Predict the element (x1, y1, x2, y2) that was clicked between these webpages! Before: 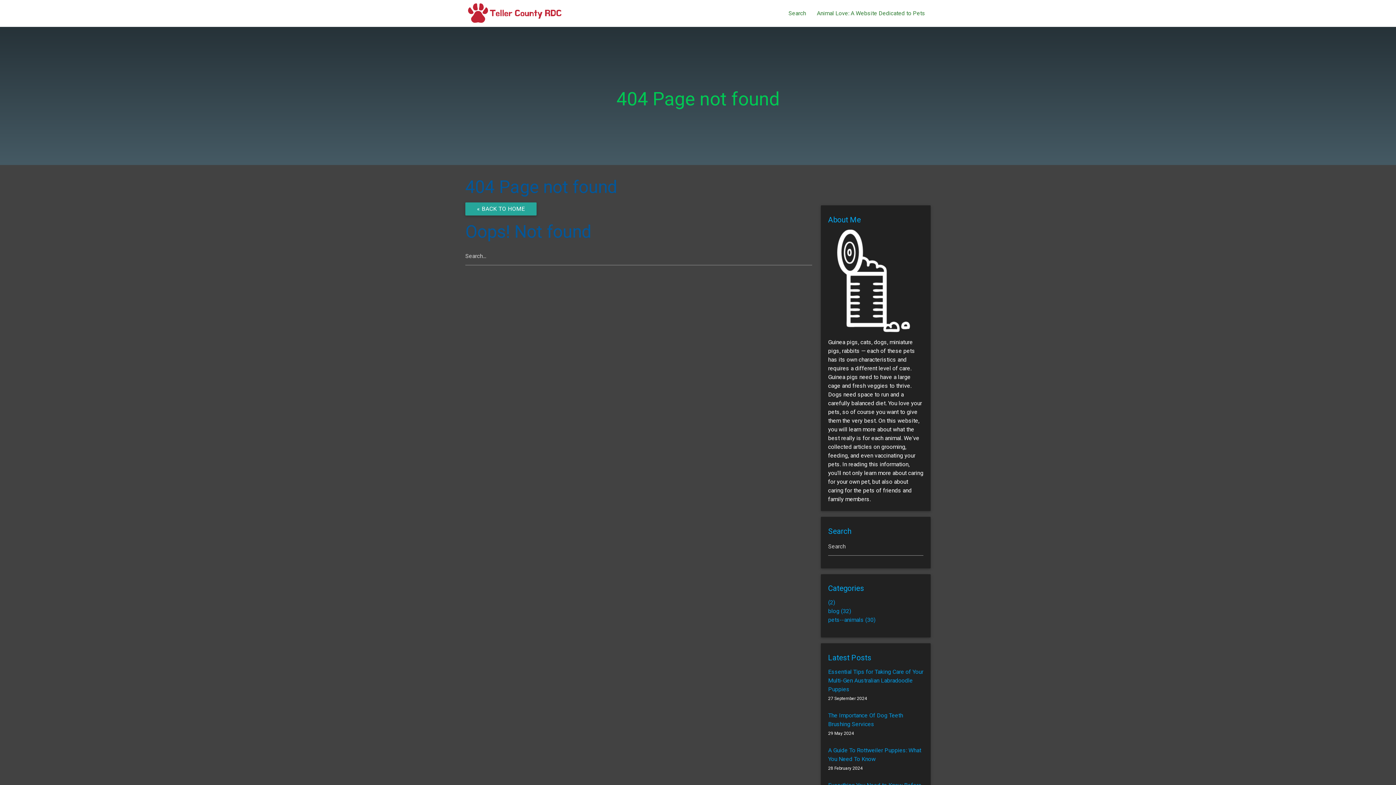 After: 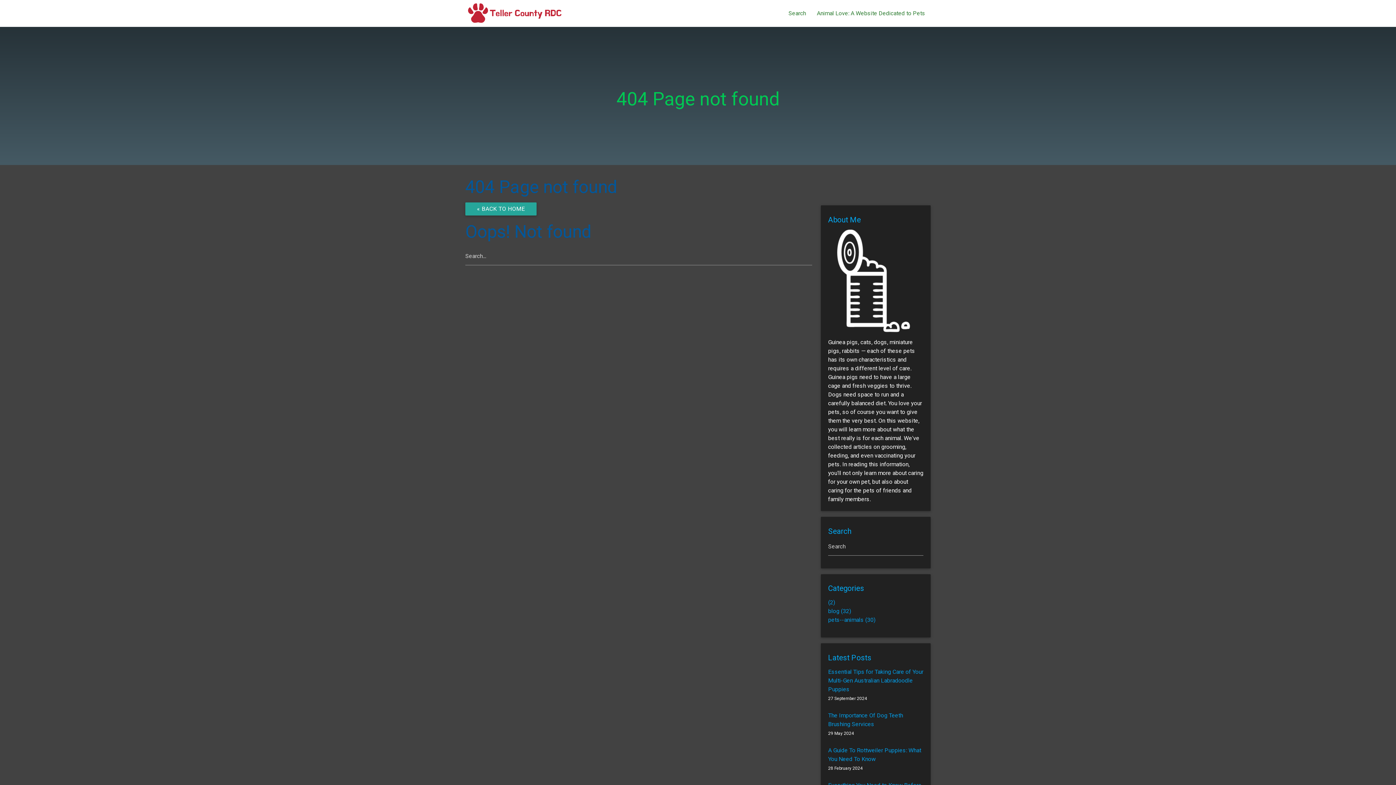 Action: bbox: (828, 599, 835, 606) label: (2)